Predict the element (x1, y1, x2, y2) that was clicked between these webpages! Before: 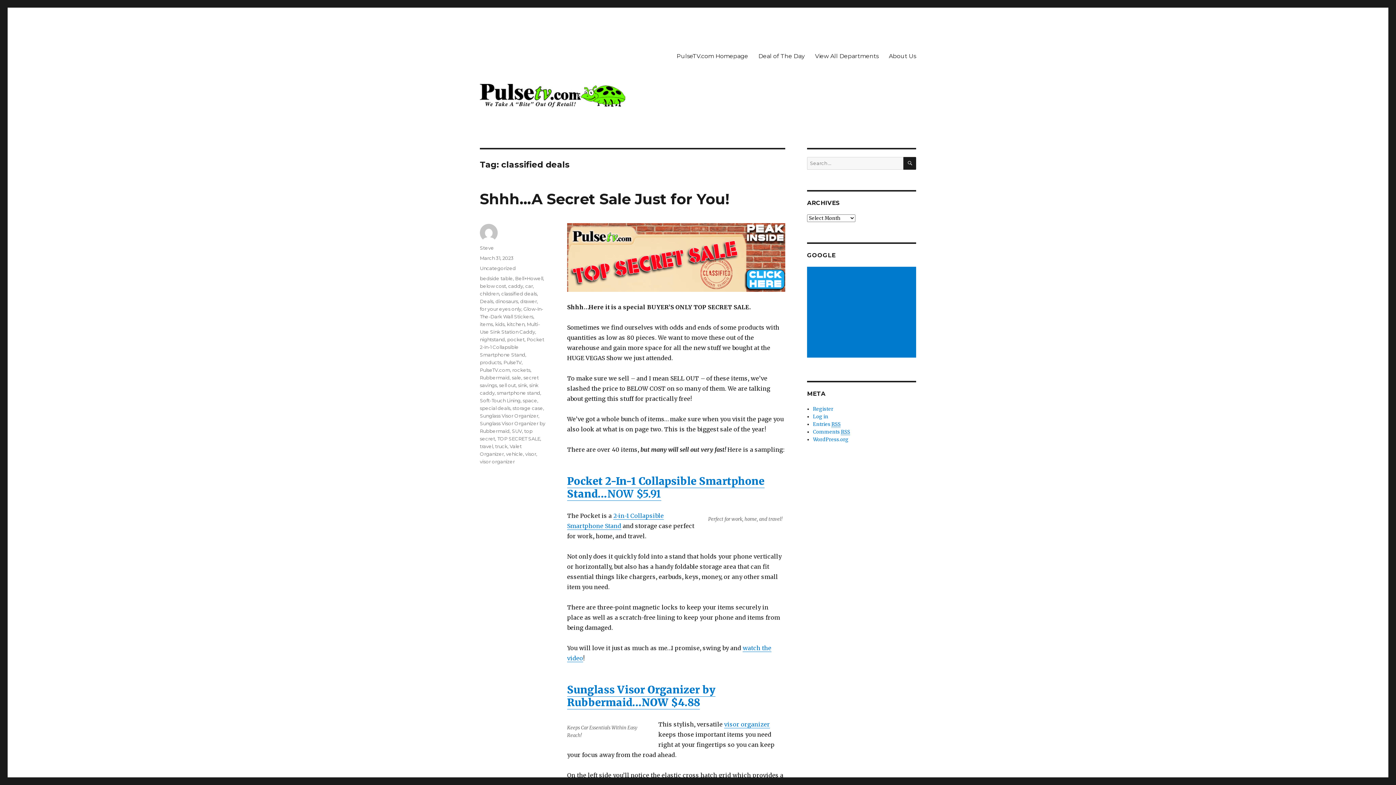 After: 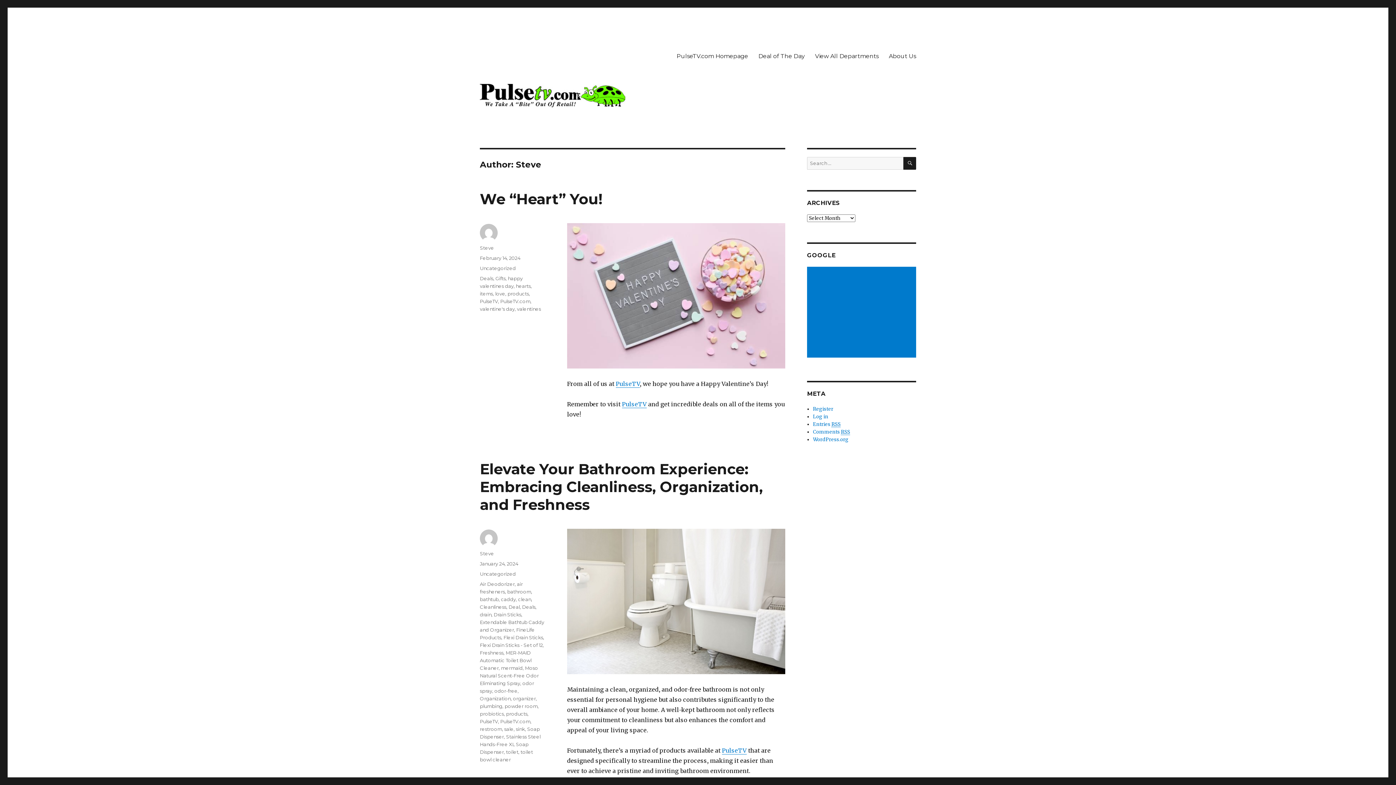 Action: bbox: (480, 245, 494, 250) label: Steve